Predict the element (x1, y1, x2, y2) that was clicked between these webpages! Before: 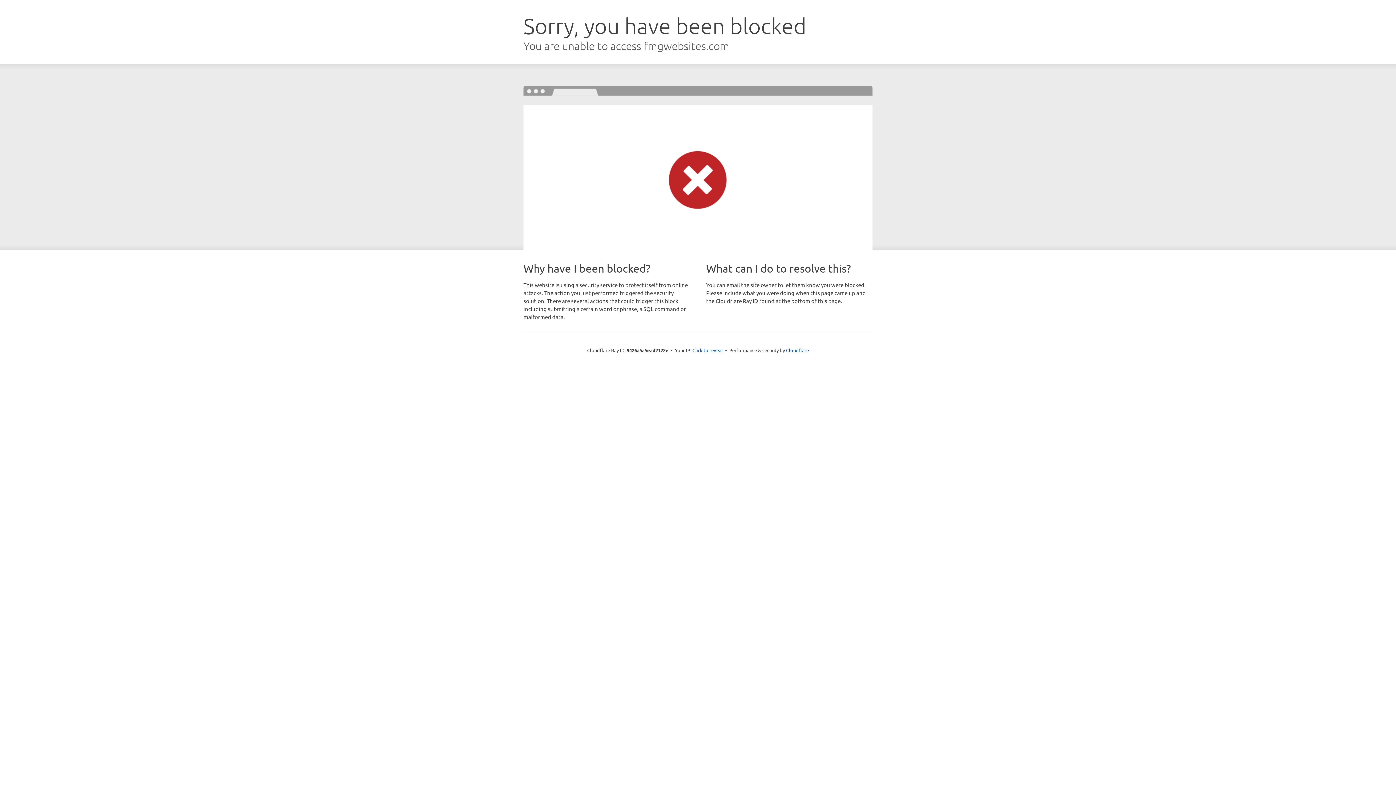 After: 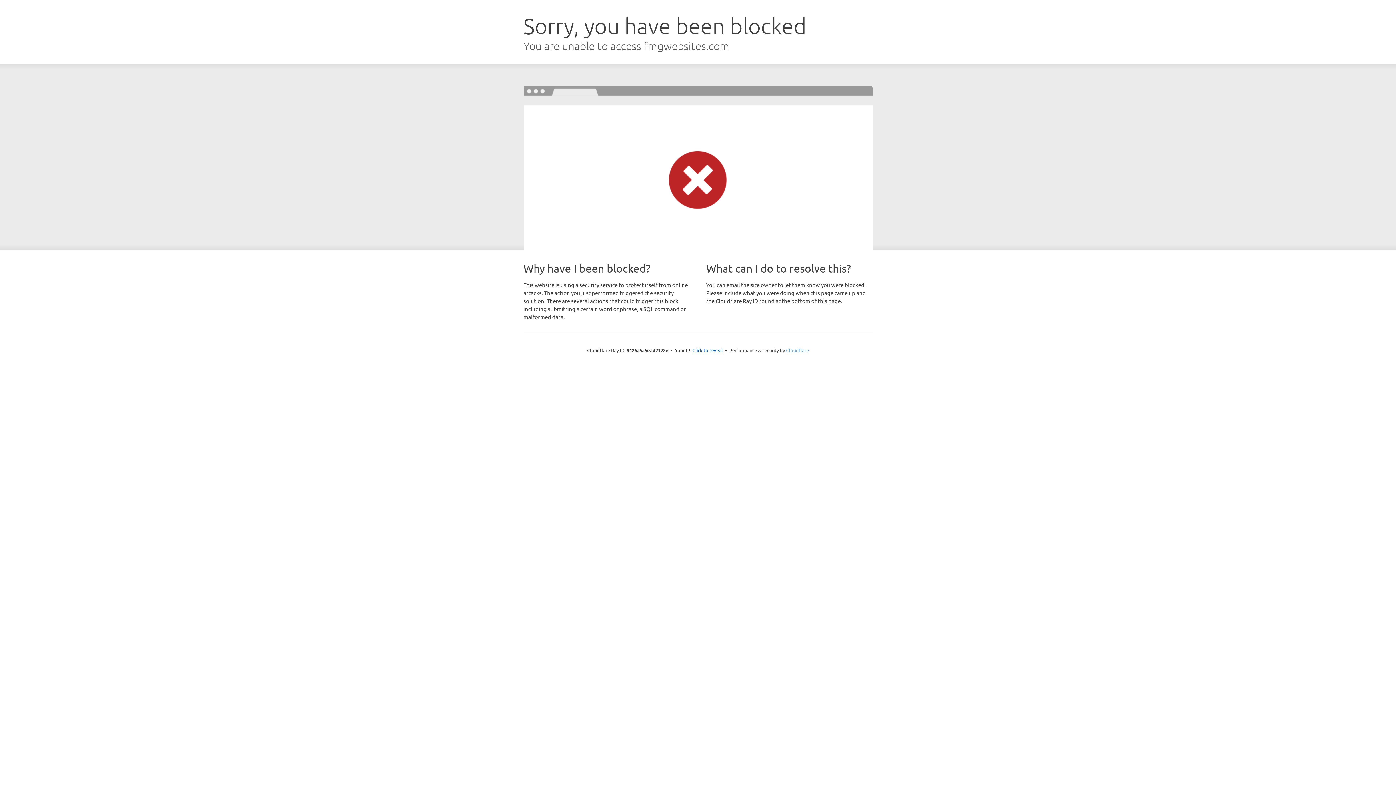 Action: bbox: (786, 347, 809, 353) label: Cloudflare